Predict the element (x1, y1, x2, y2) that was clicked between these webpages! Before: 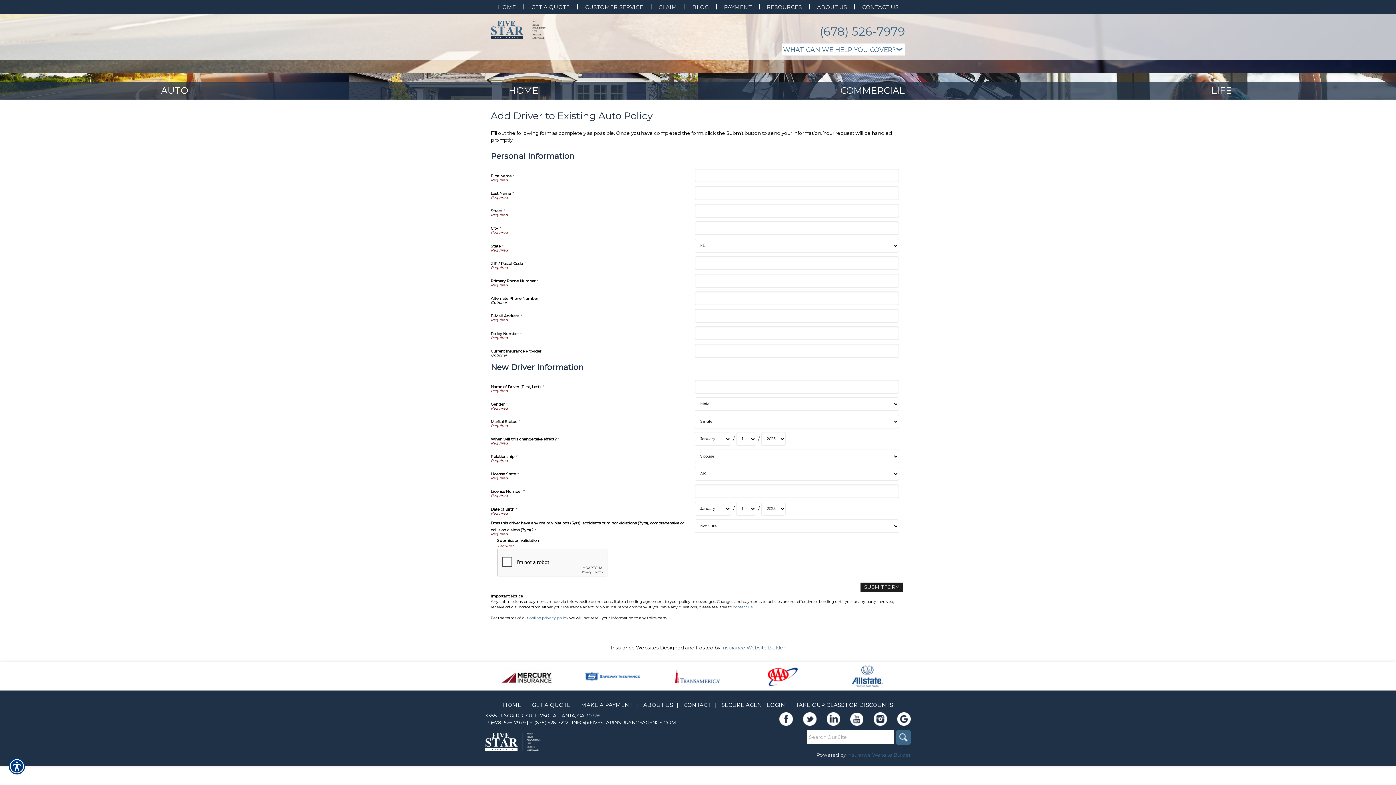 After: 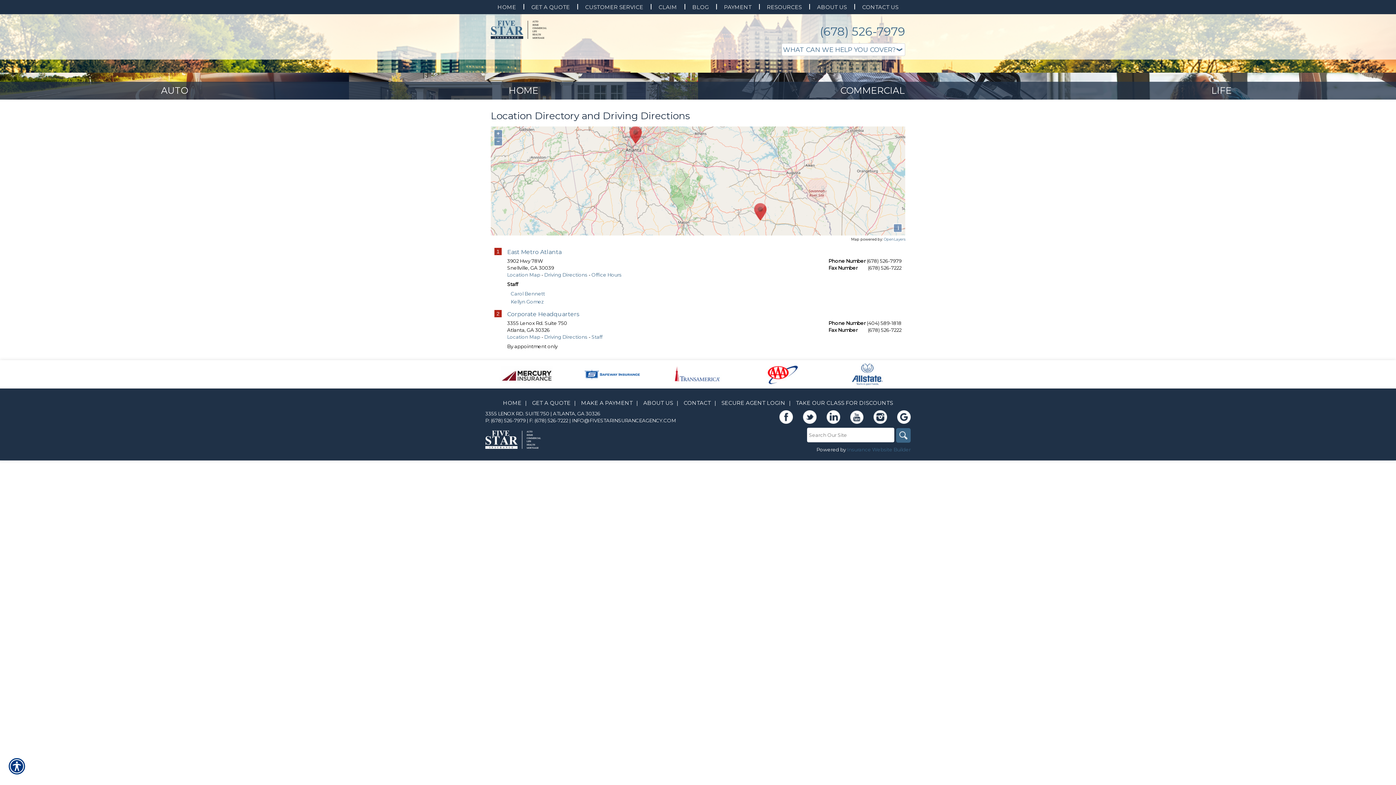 Action: label: 3355 LENOX RD. SUITE 750 | ATLANTA, GA 30326 bbox: (485, 713, 600, 718)